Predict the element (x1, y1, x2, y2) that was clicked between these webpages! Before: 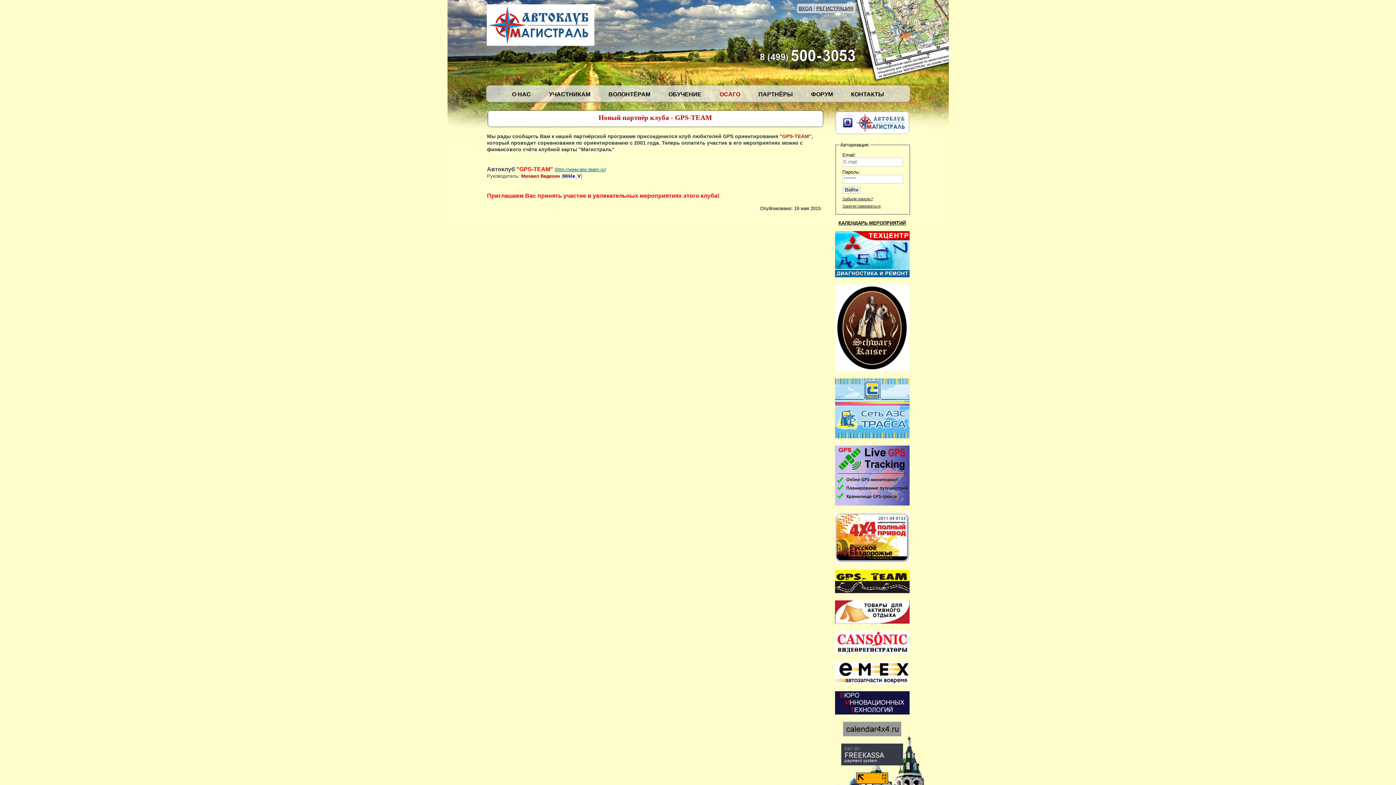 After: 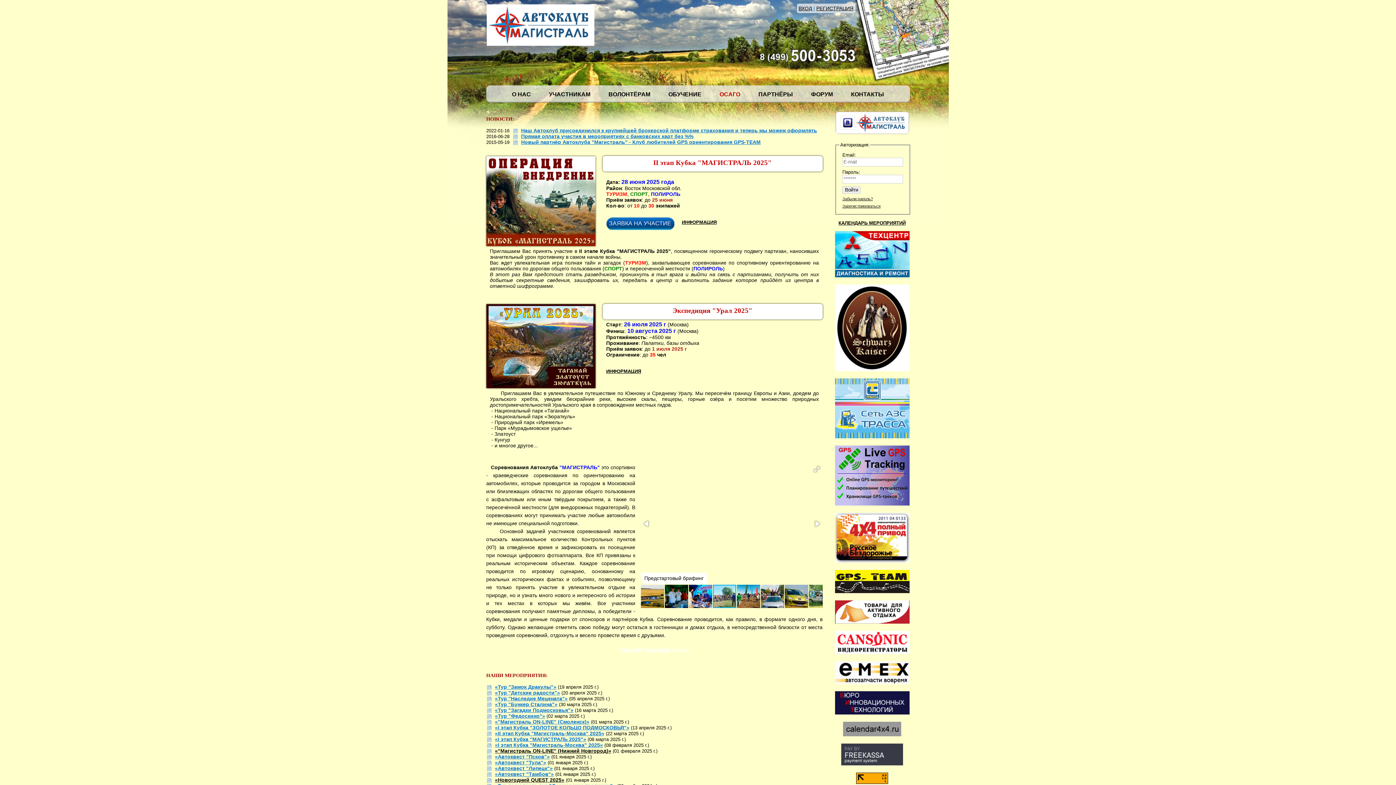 Action: label: Mikle_V bbox: (563, 173, 580, 178)